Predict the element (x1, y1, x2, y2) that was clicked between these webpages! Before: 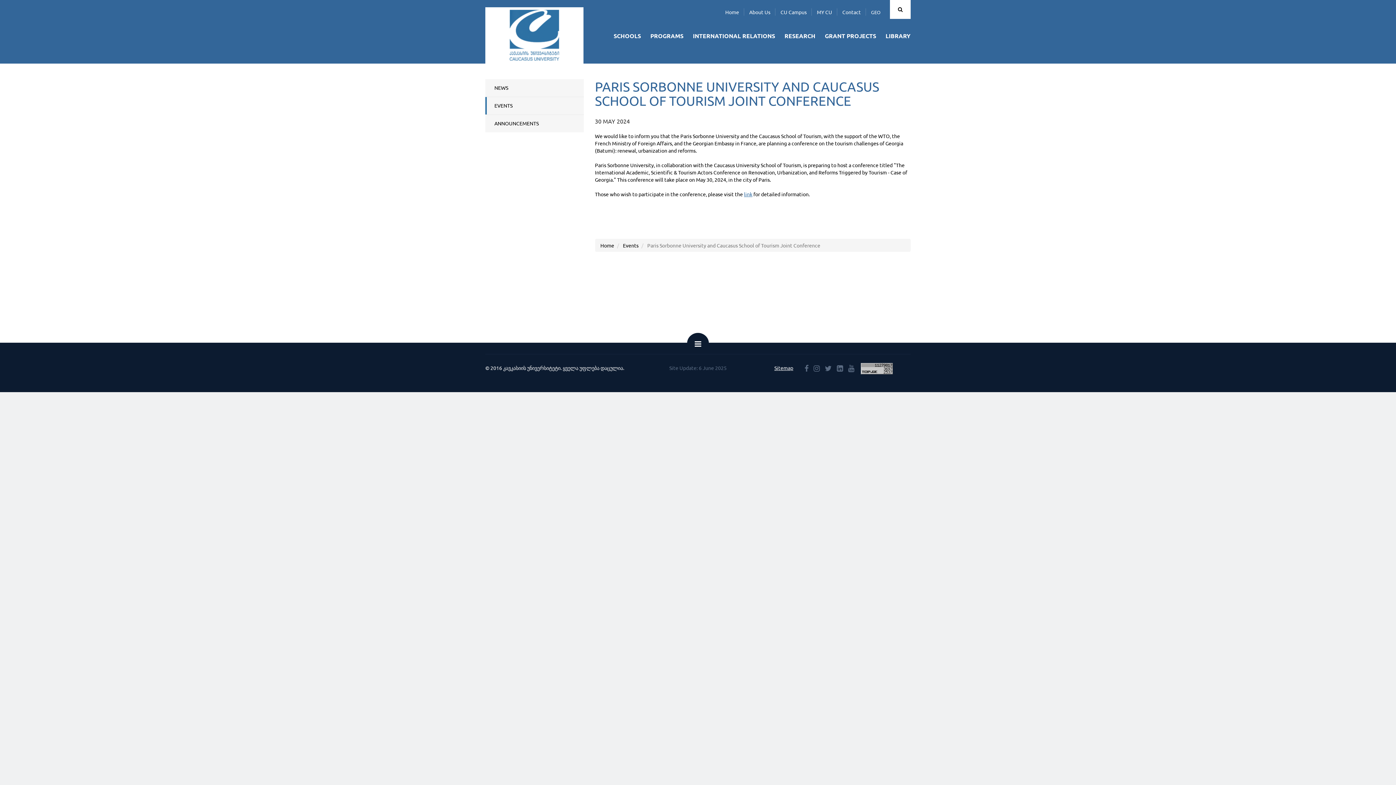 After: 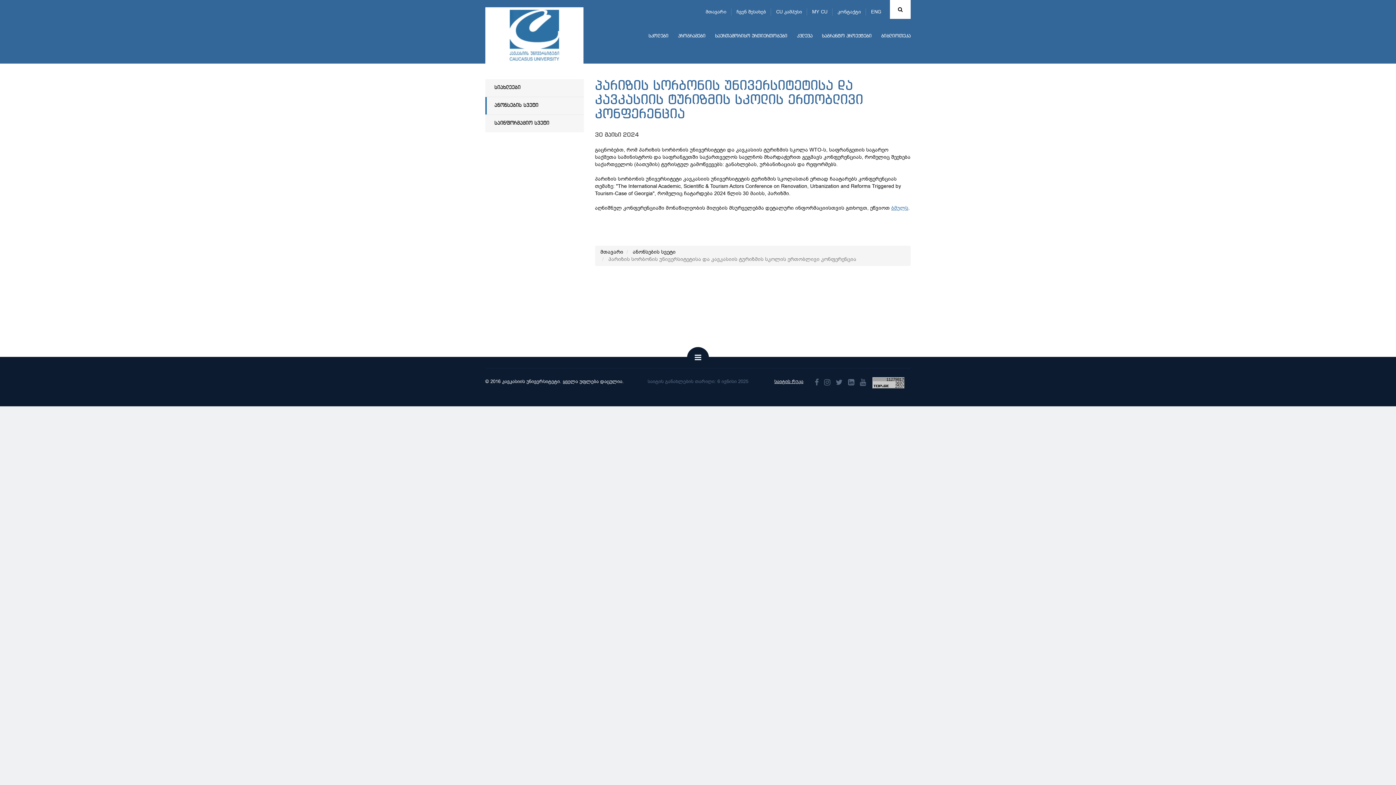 Action: bbox: (871, 8, 885, 17) label: GEO